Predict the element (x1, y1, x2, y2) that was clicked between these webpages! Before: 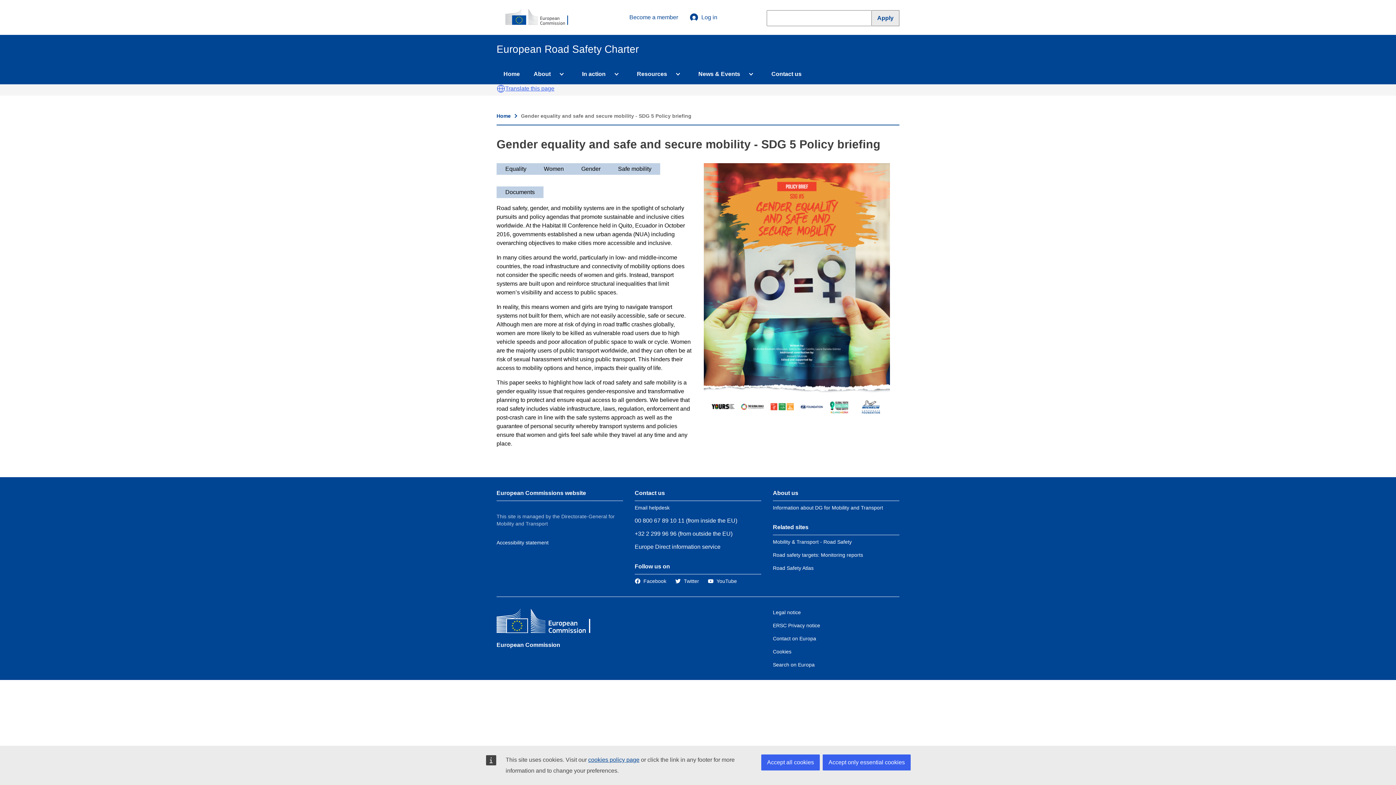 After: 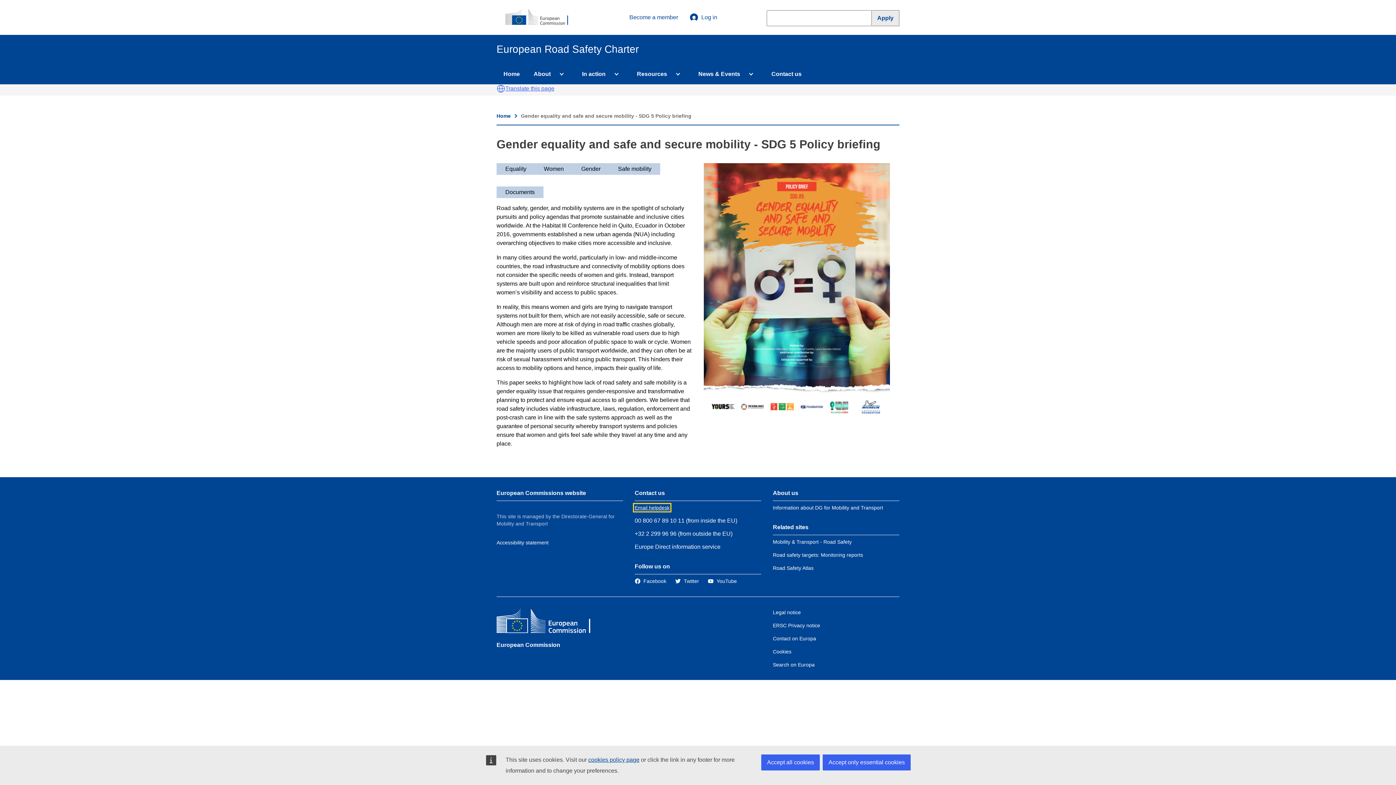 Action: label: Email helpdesk bbox: (634, 505, 669, 510)